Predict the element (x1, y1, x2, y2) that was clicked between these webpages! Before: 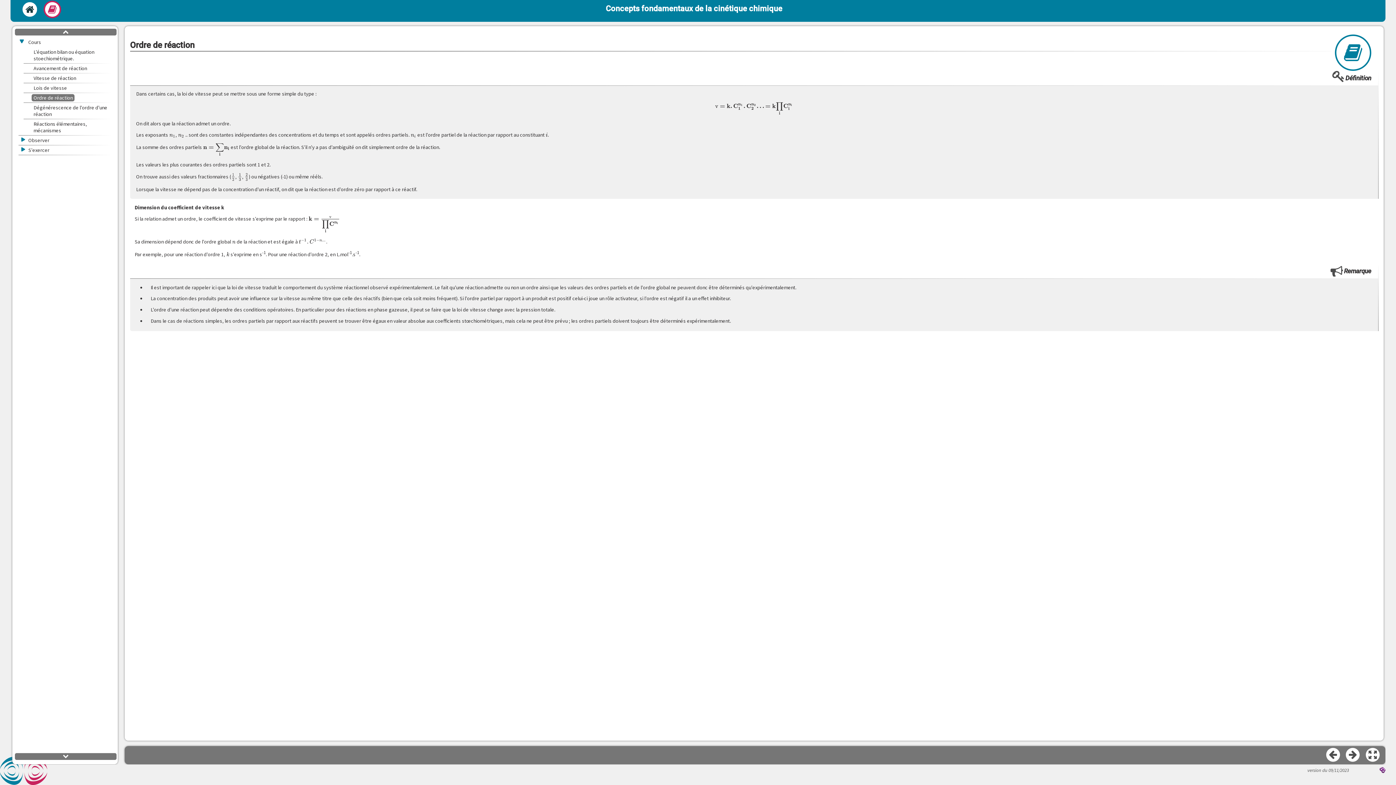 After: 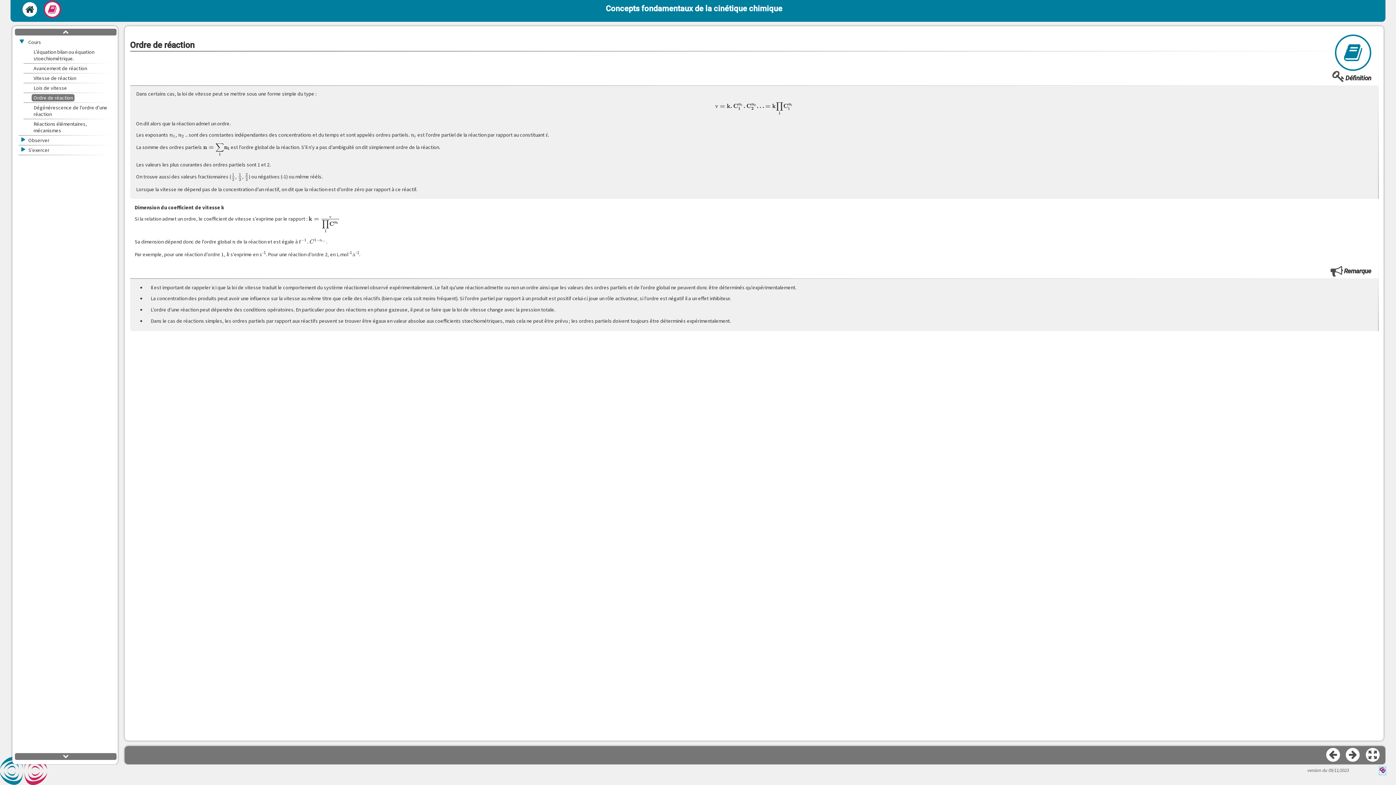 Action: bbox: (1380, 767, 1385, 774)